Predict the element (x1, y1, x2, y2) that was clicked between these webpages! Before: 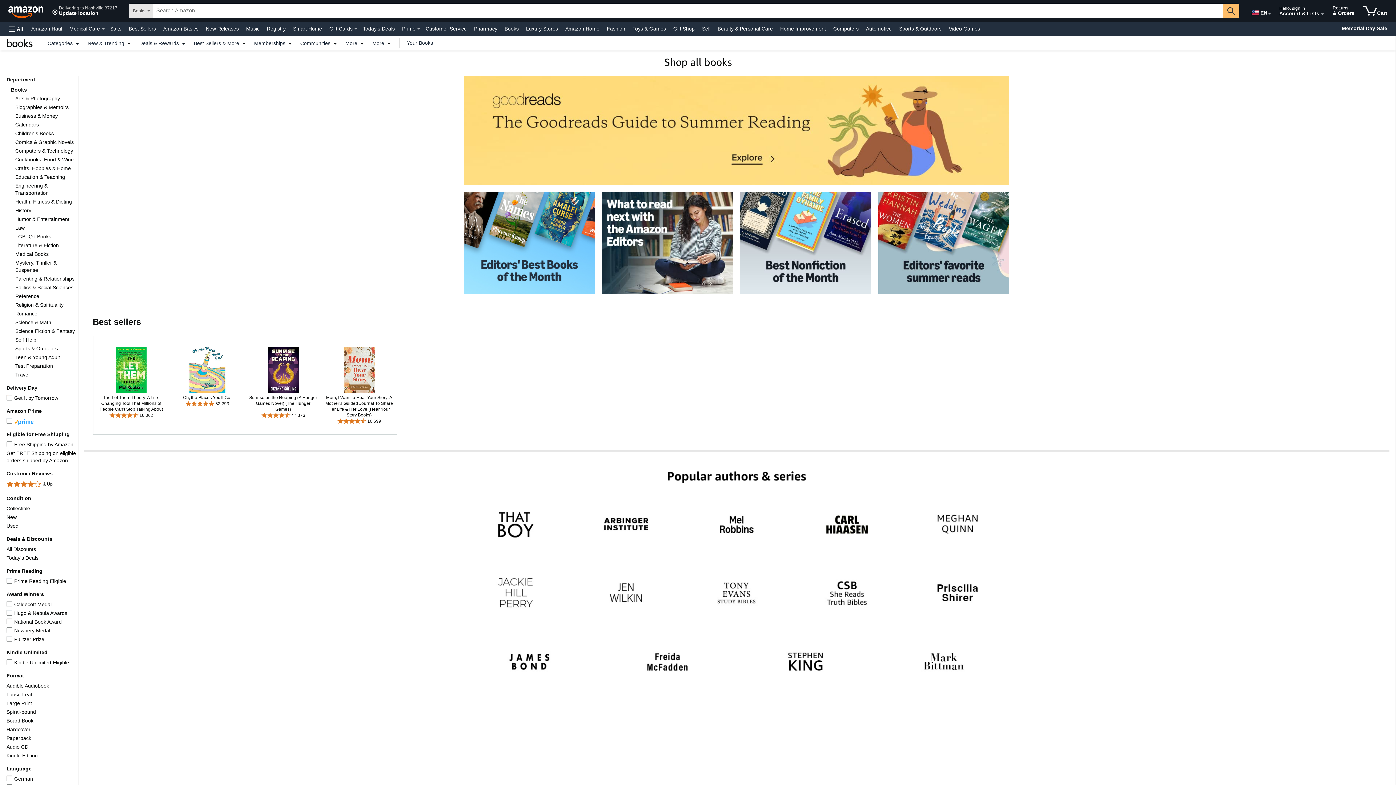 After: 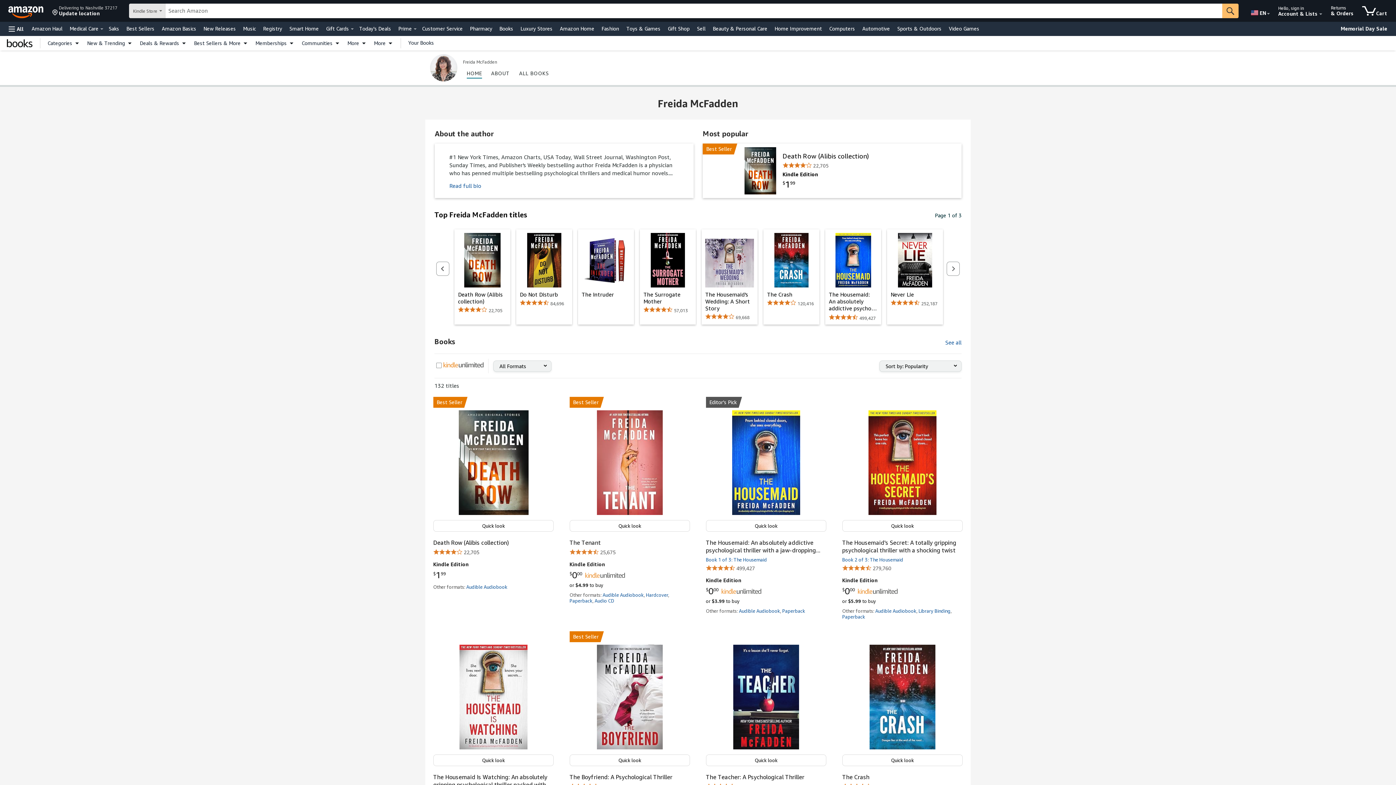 Action: label: Freida McFadden bbox: (602, 631, 733, 692)